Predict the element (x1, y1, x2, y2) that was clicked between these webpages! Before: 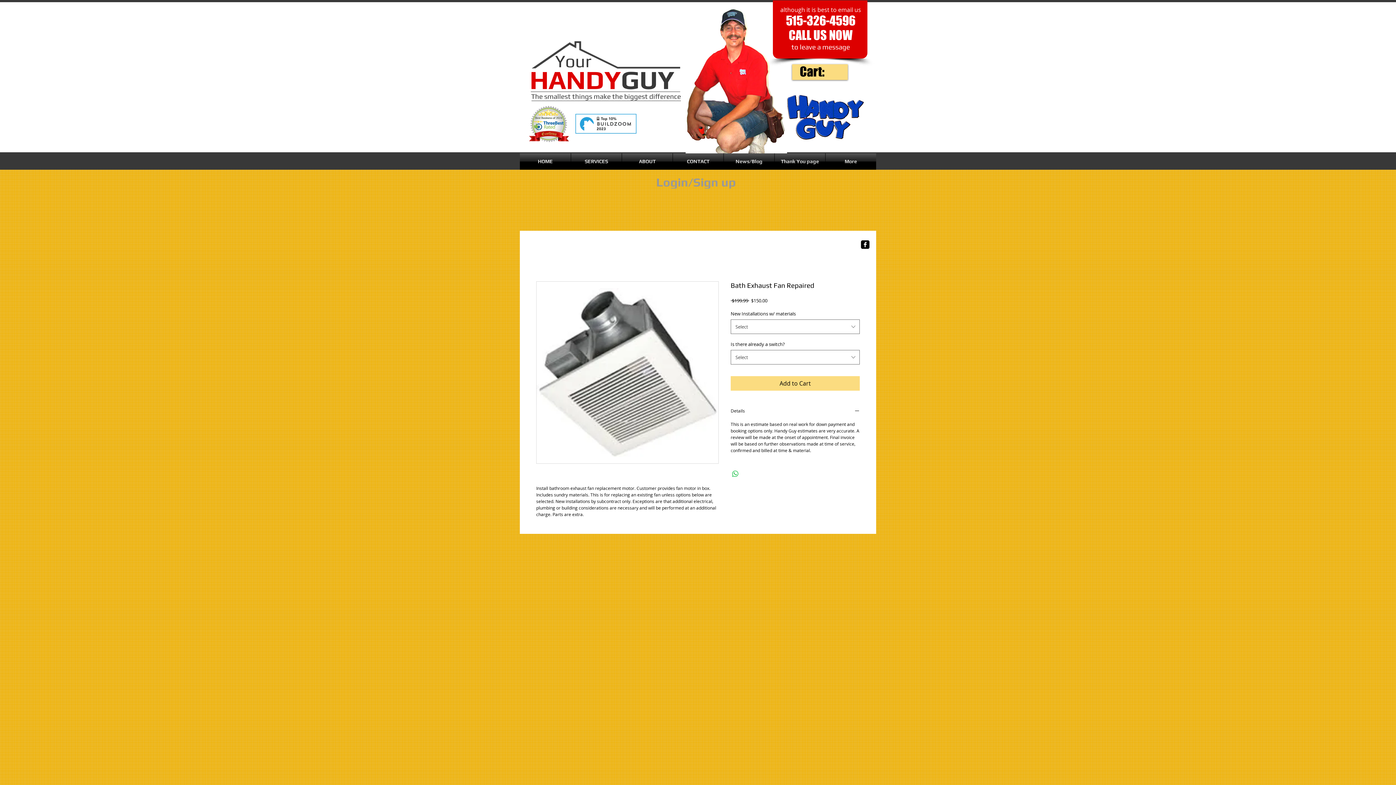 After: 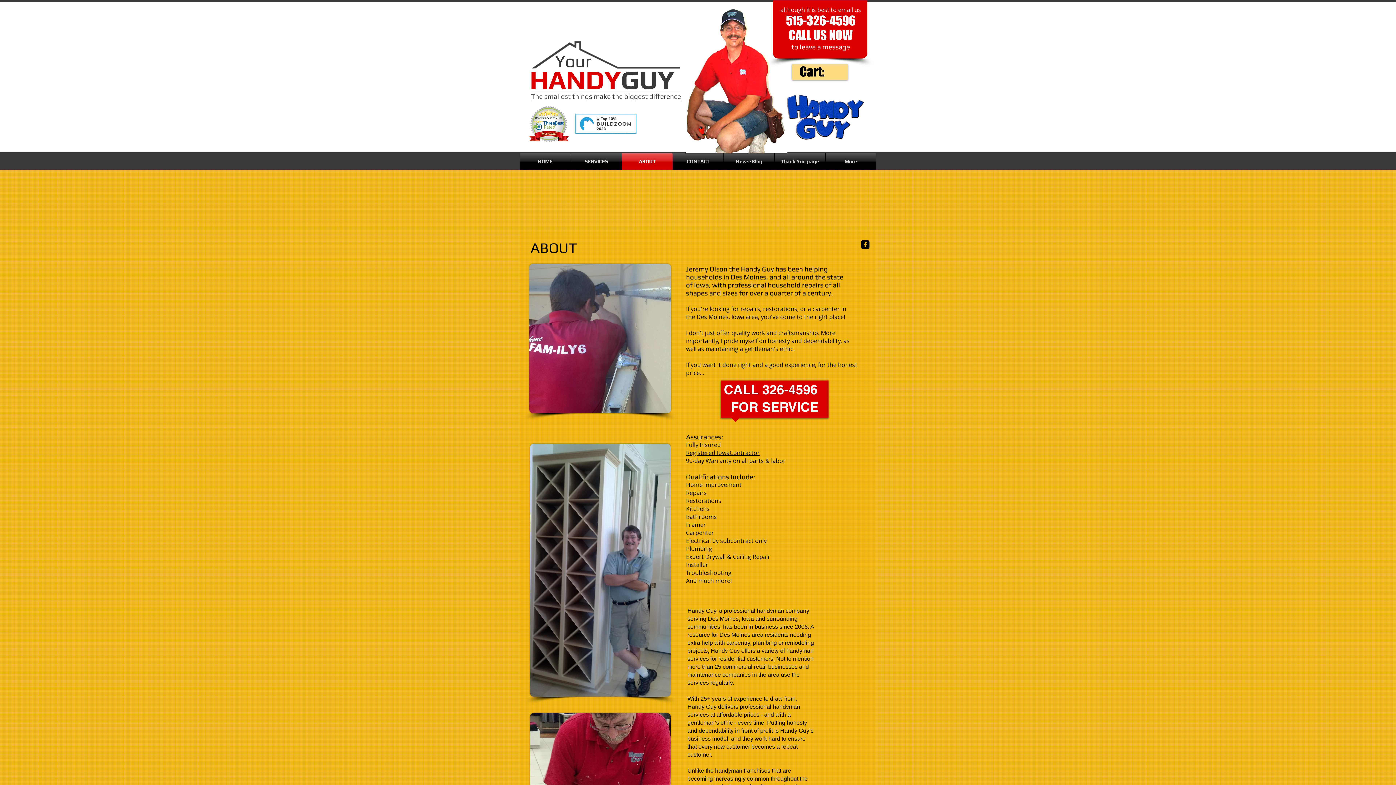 Action: label: ABOUT bbox: (622, 153, 672, 169)